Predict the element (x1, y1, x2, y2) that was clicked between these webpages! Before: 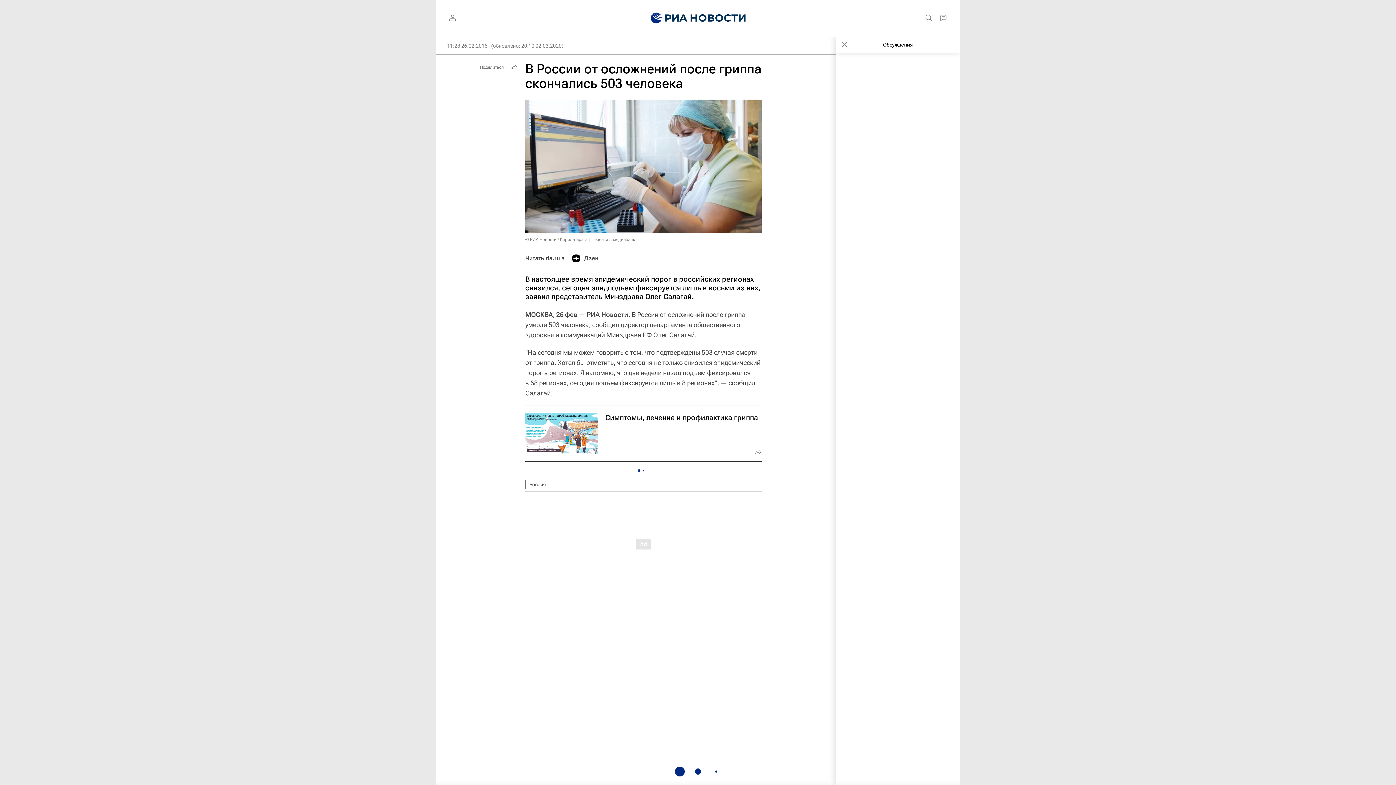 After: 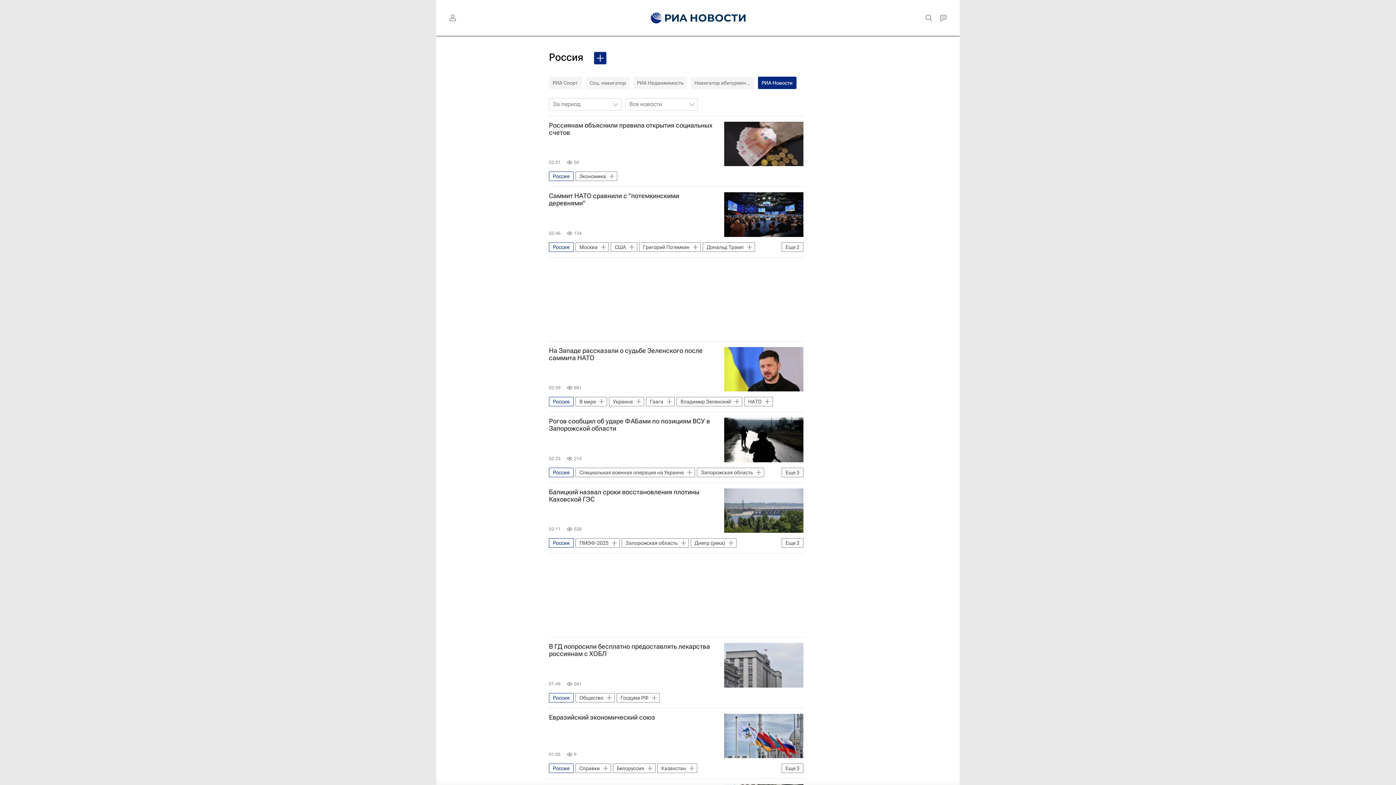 Action: label: Россия bbox: (525, 480, 550, 489)